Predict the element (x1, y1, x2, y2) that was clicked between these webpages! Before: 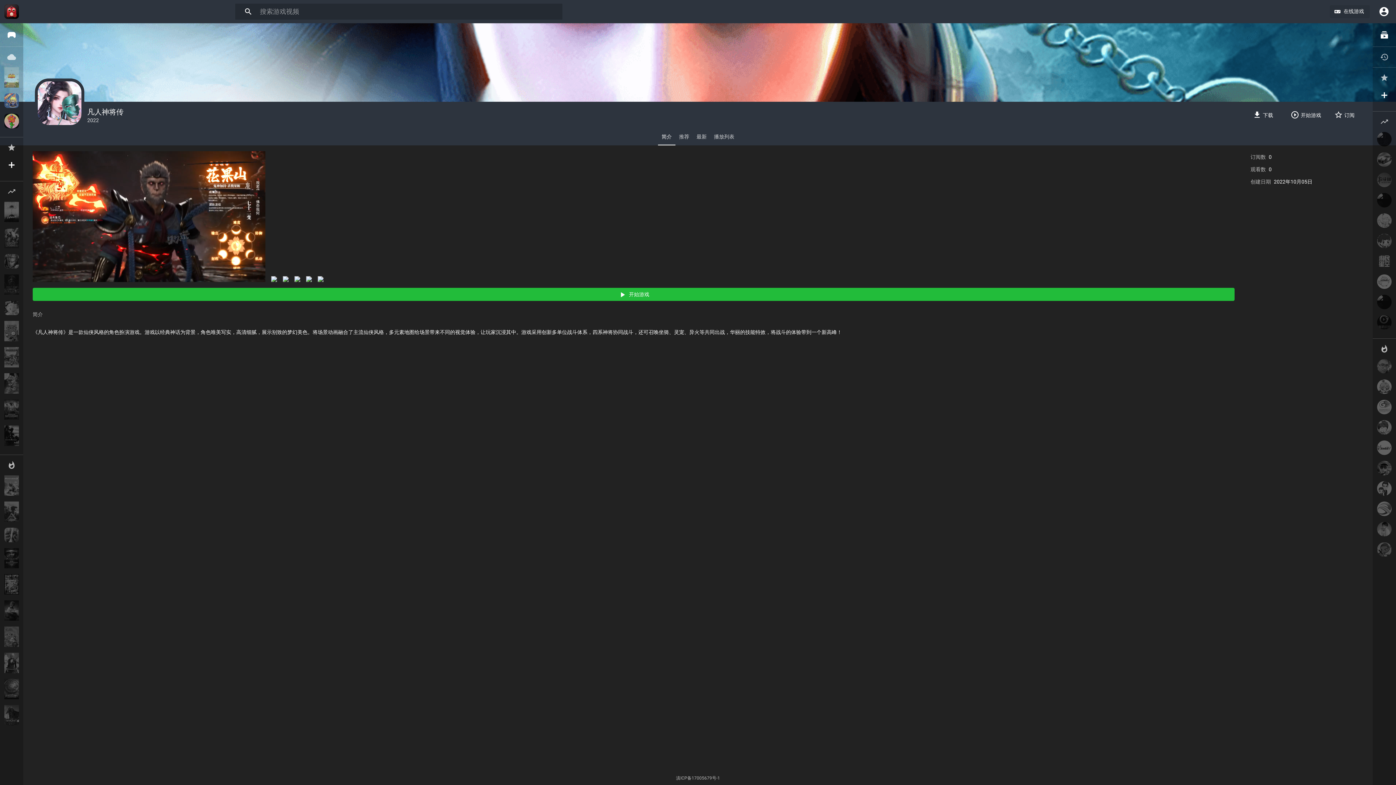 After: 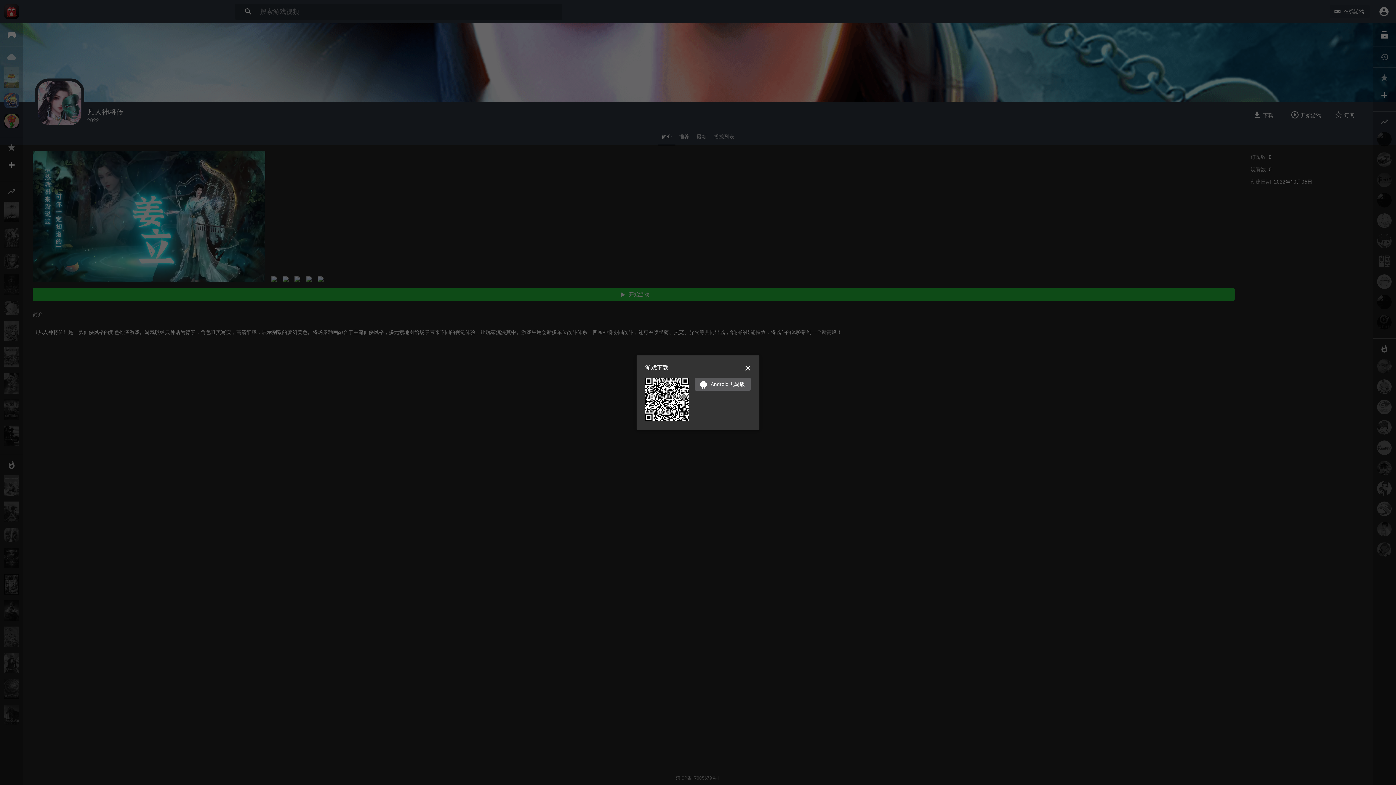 Action: label: get_app
下载 bbox: (1248, 107, 1280, 124)